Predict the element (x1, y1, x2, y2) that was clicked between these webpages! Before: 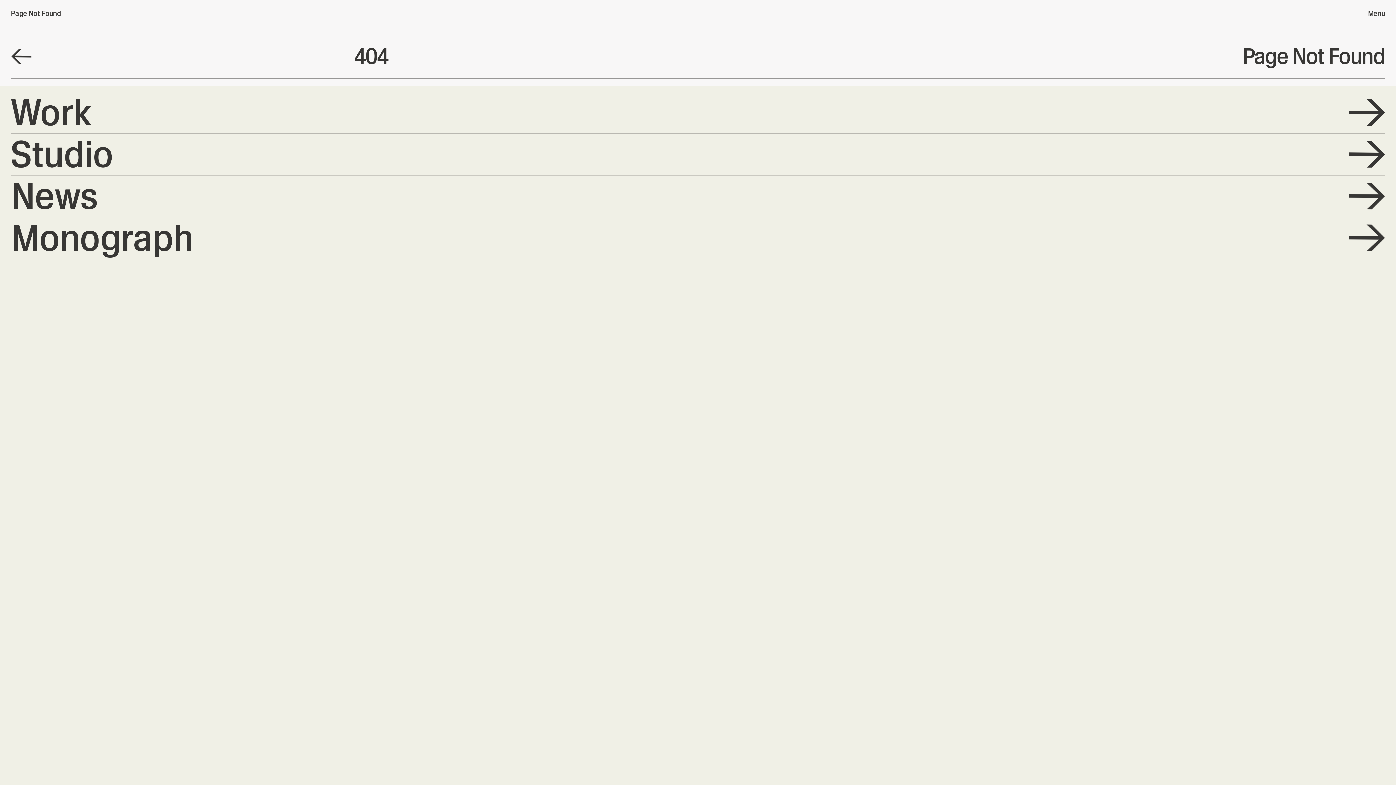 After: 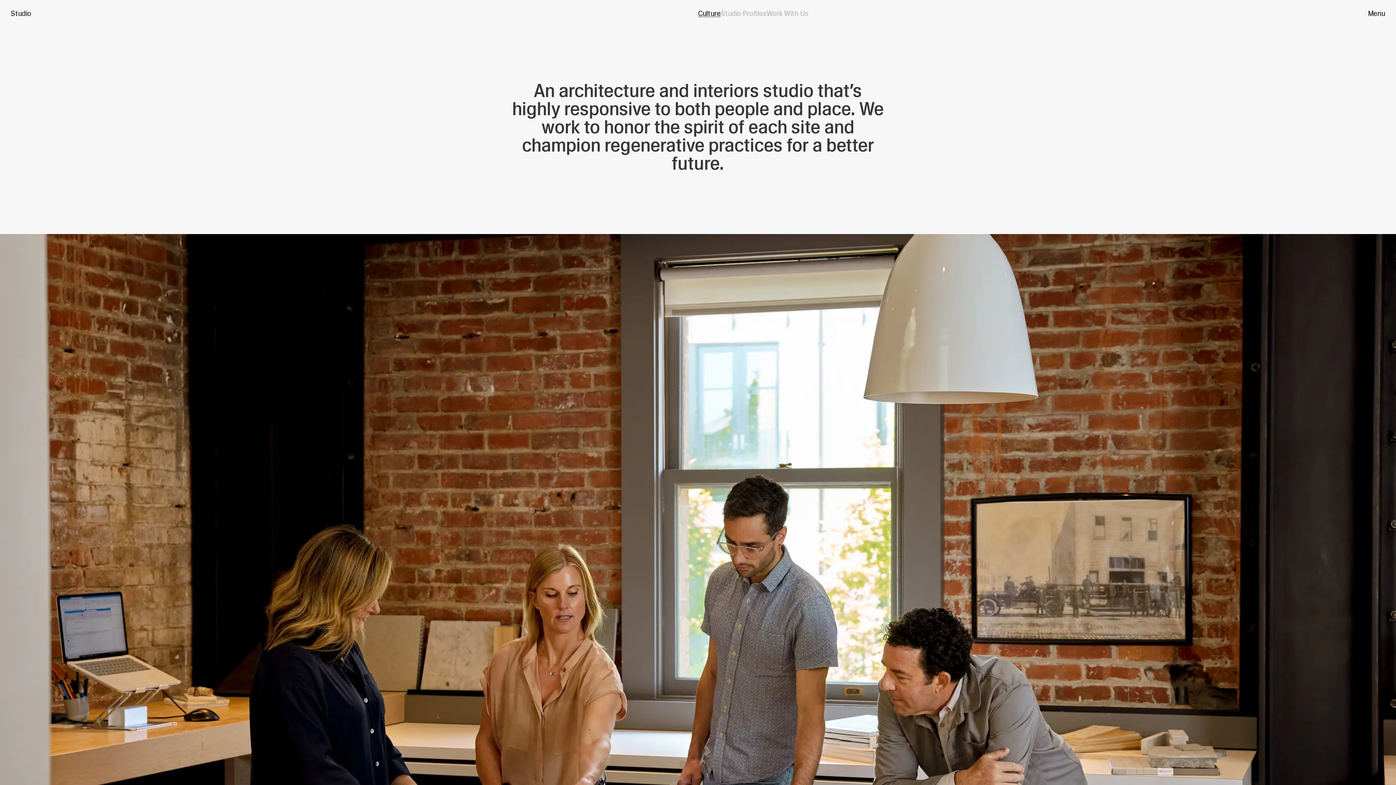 Action: bbox: (10, 133, 1385, 175) label: Studio